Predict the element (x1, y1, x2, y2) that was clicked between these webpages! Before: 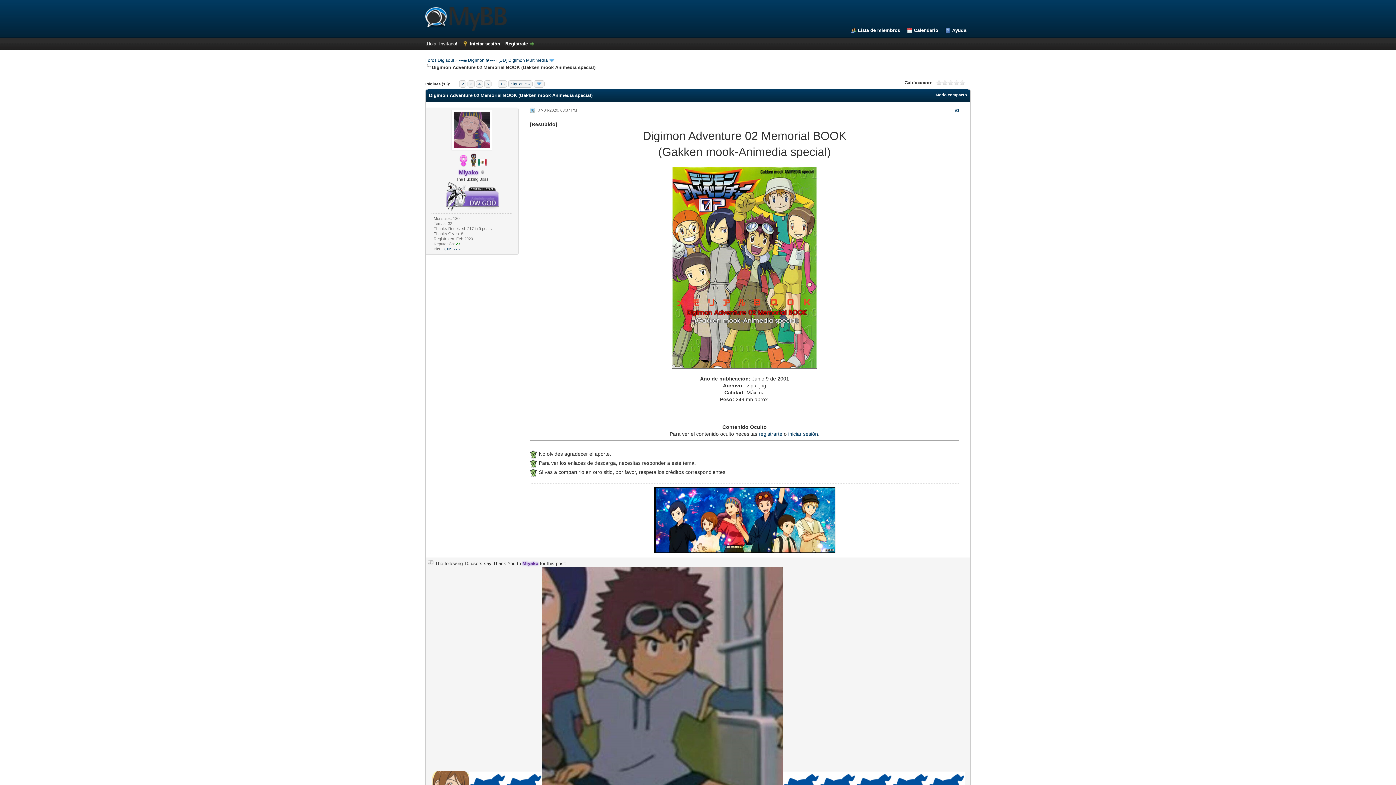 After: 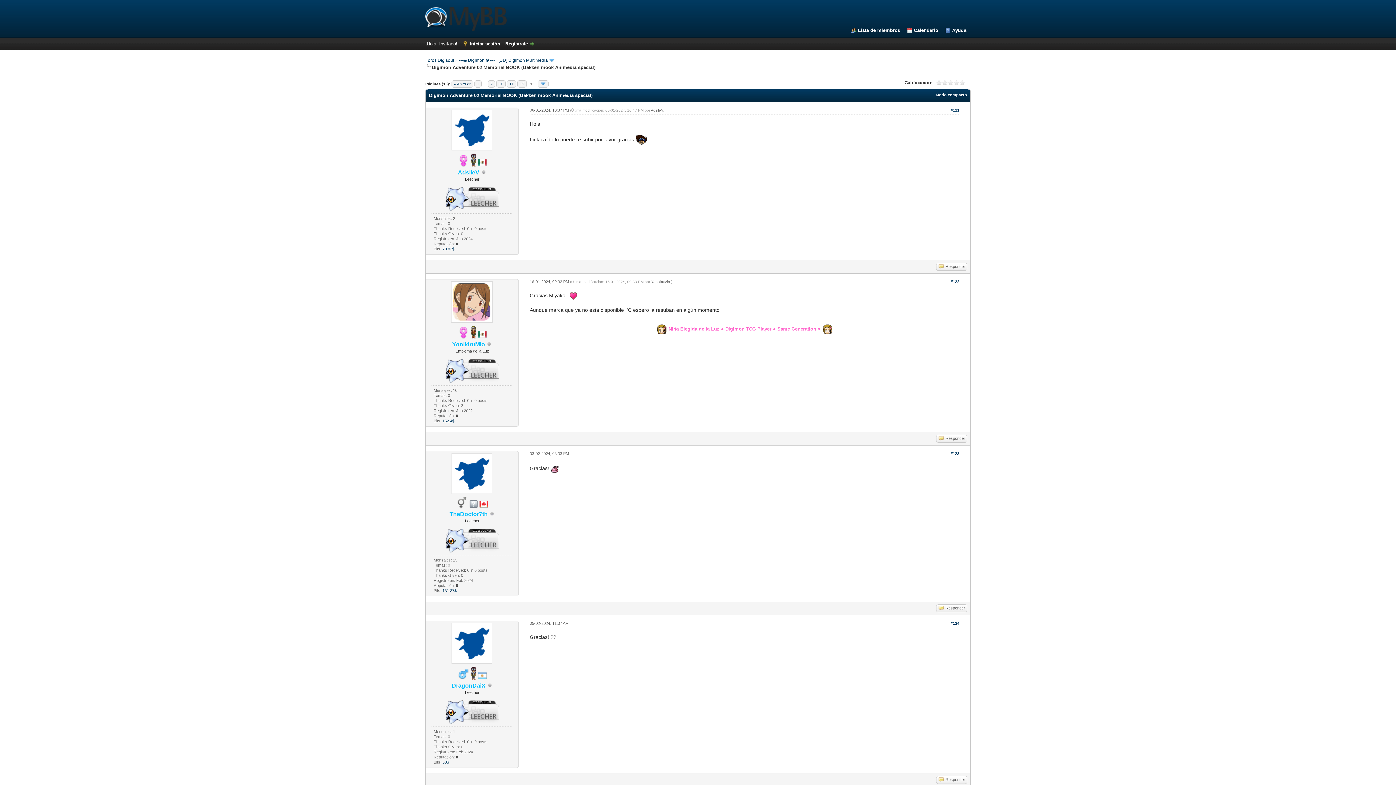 Action: label: 13 bbox: (497, 80, 507, 87)